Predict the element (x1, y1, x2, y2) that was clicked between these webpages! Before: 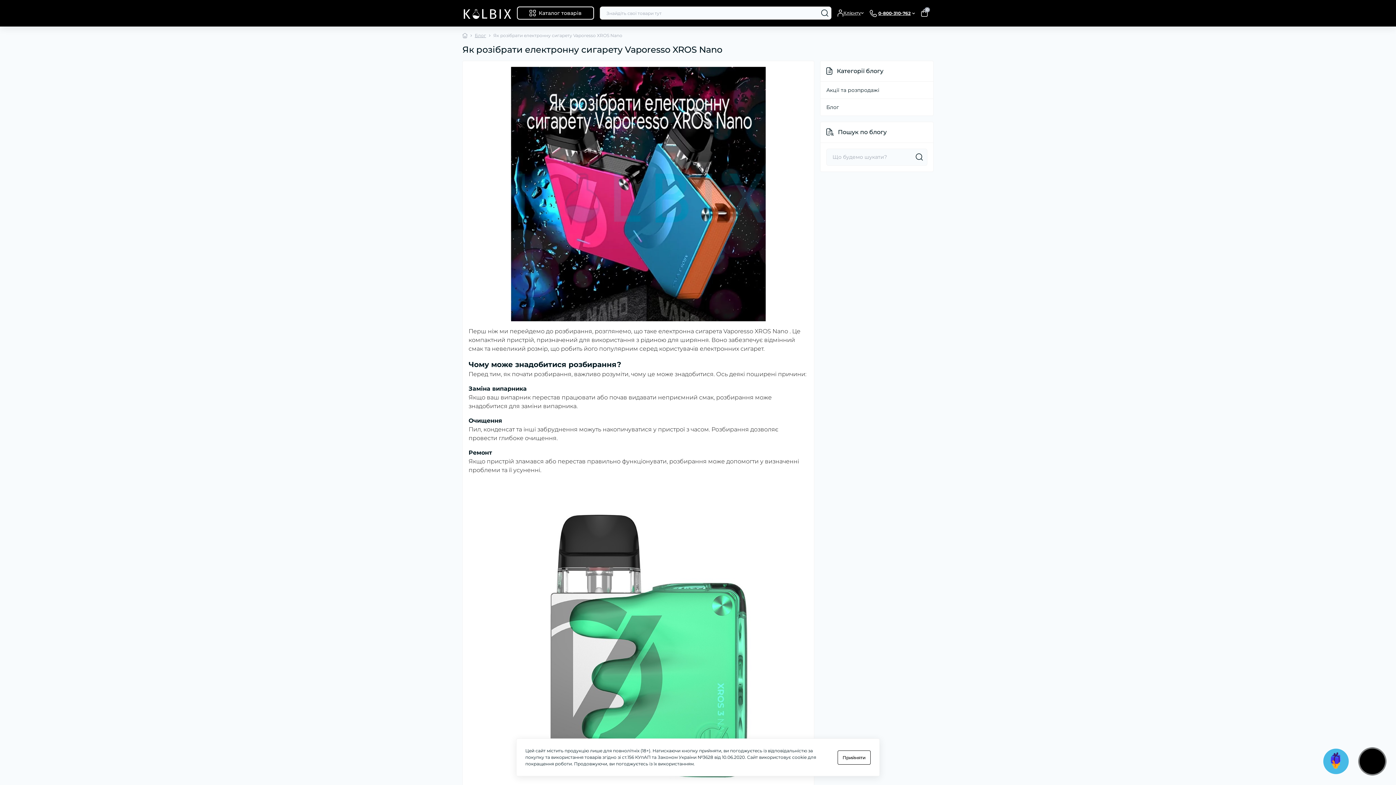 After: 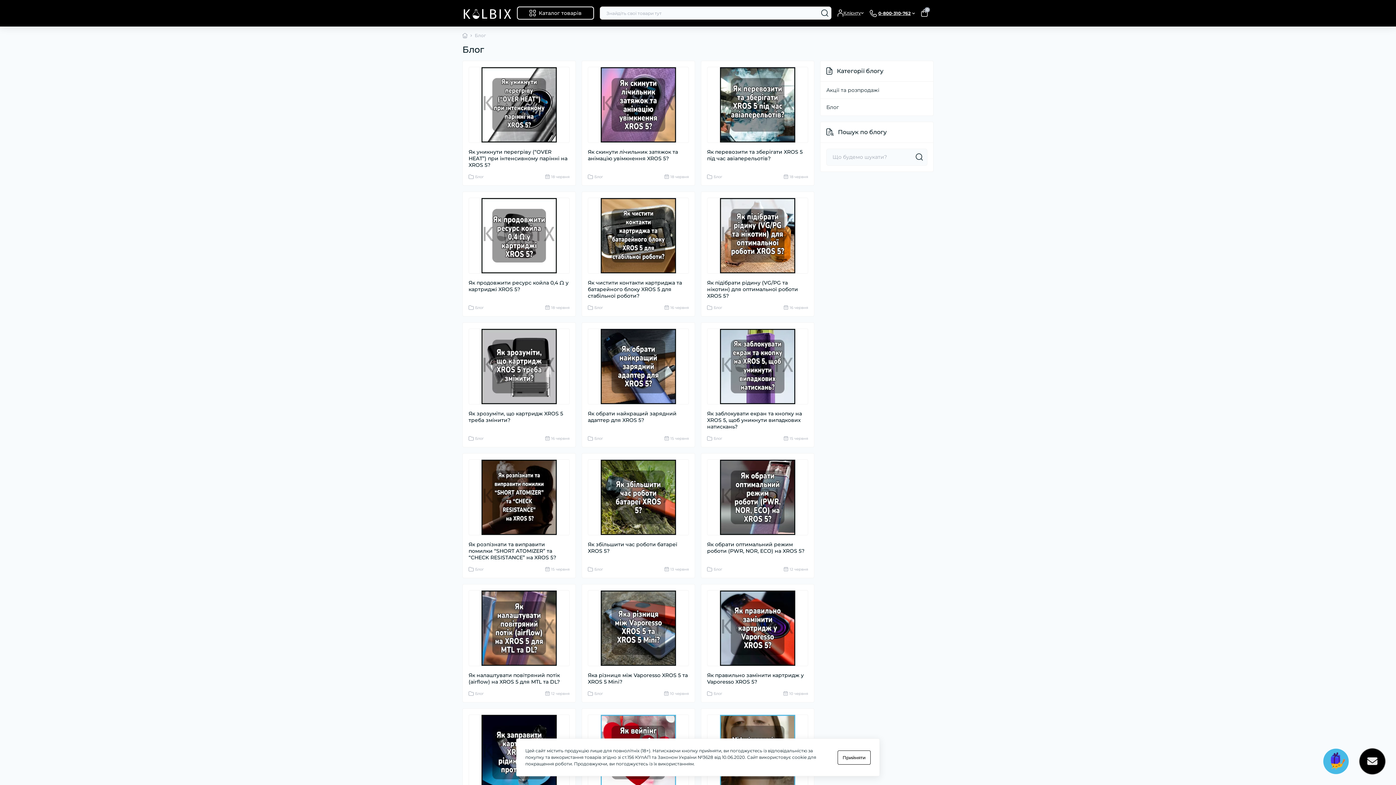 Action: label: Блог bbox: (826, 104, 839, 109)